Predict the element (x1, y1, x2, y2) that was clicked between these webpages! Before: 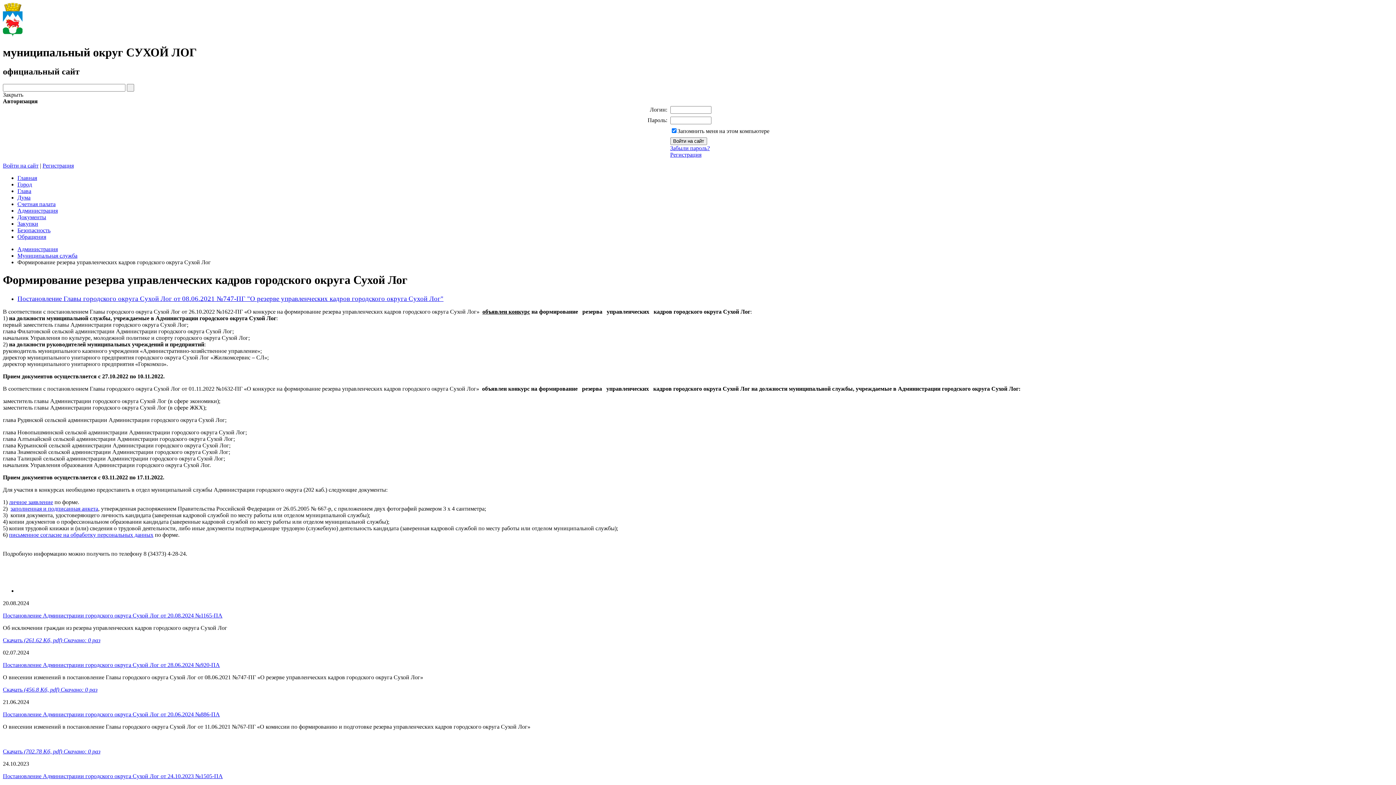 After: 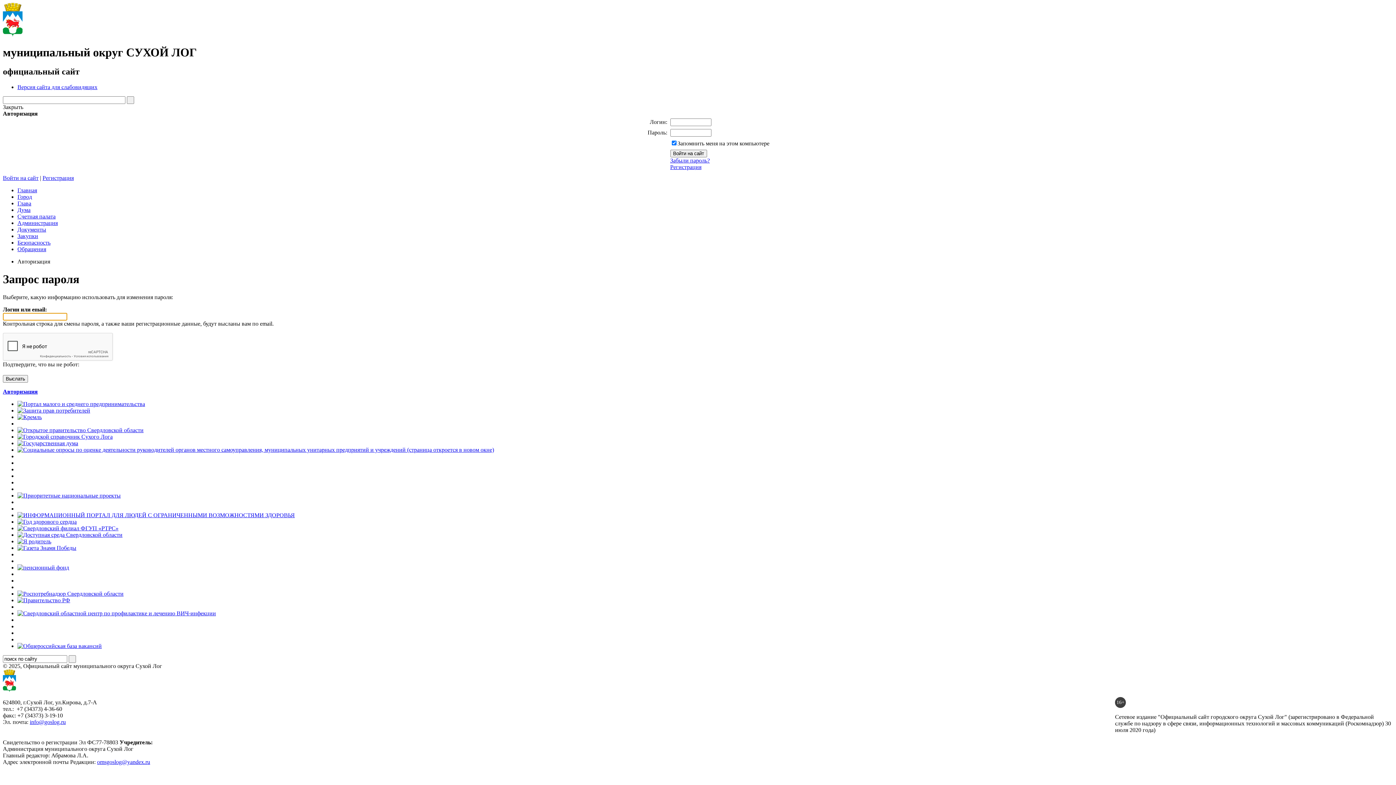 Action: label: Забыли пароль? bbox: (670, 145, 710, 151)